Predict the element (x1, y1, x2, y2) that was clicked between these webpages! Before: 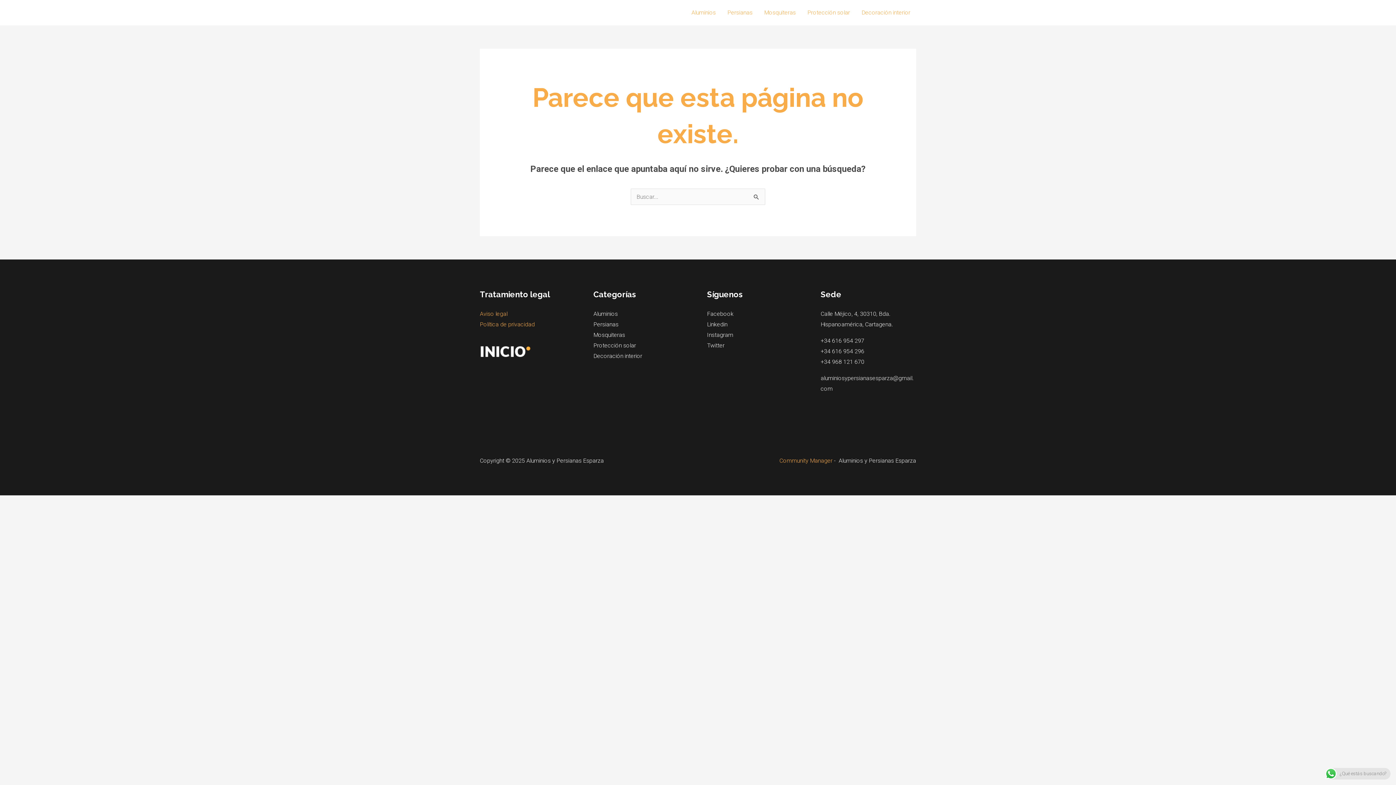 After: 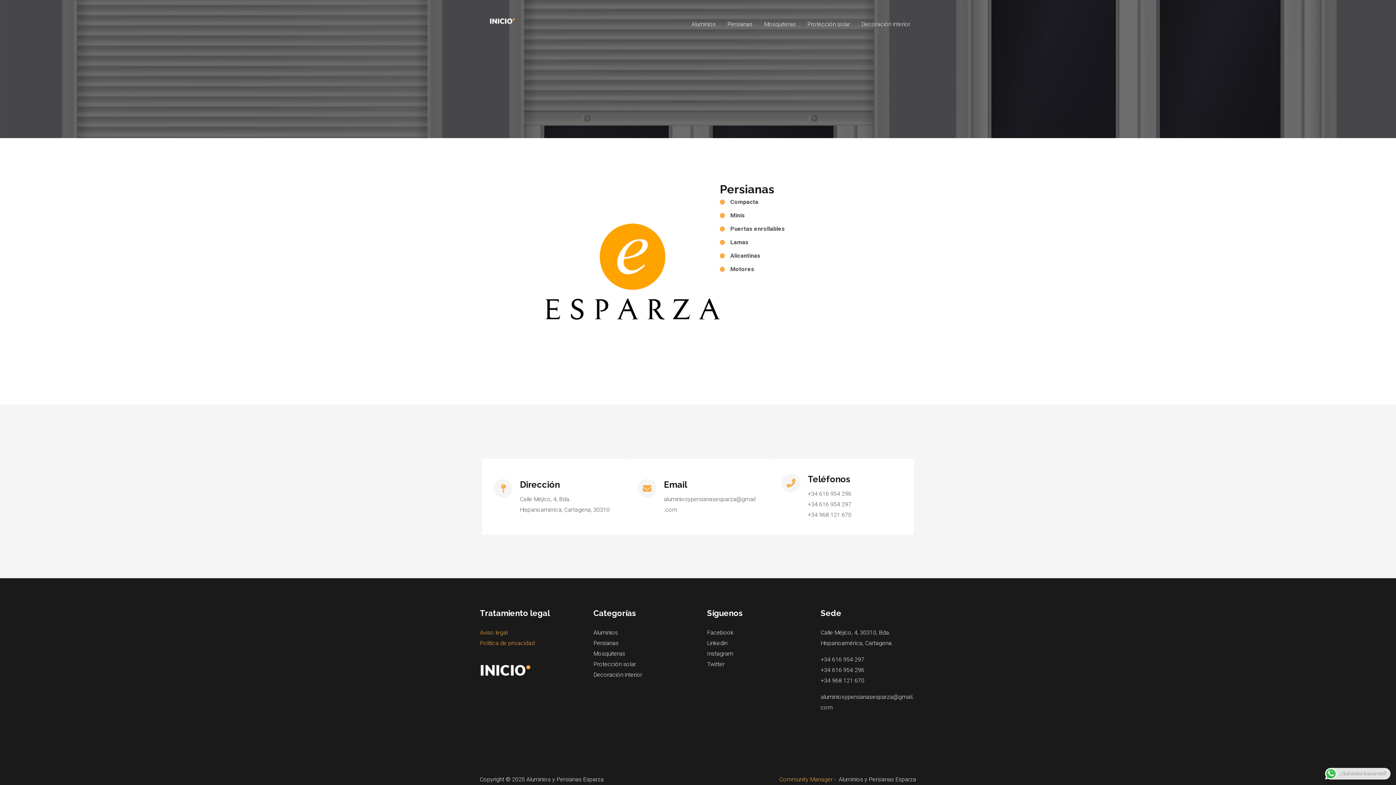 Action: bbox: (721, 0, 758, 25) label: Persianas